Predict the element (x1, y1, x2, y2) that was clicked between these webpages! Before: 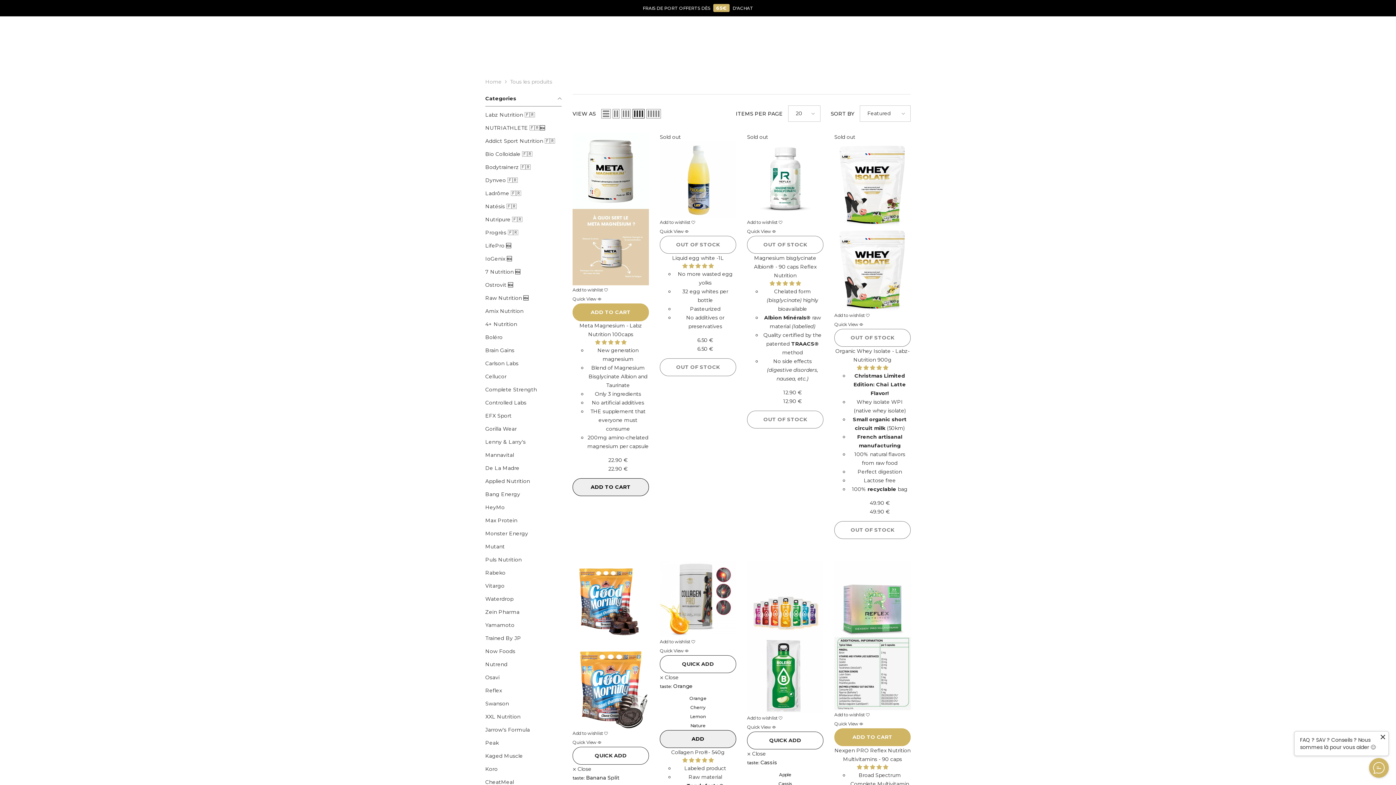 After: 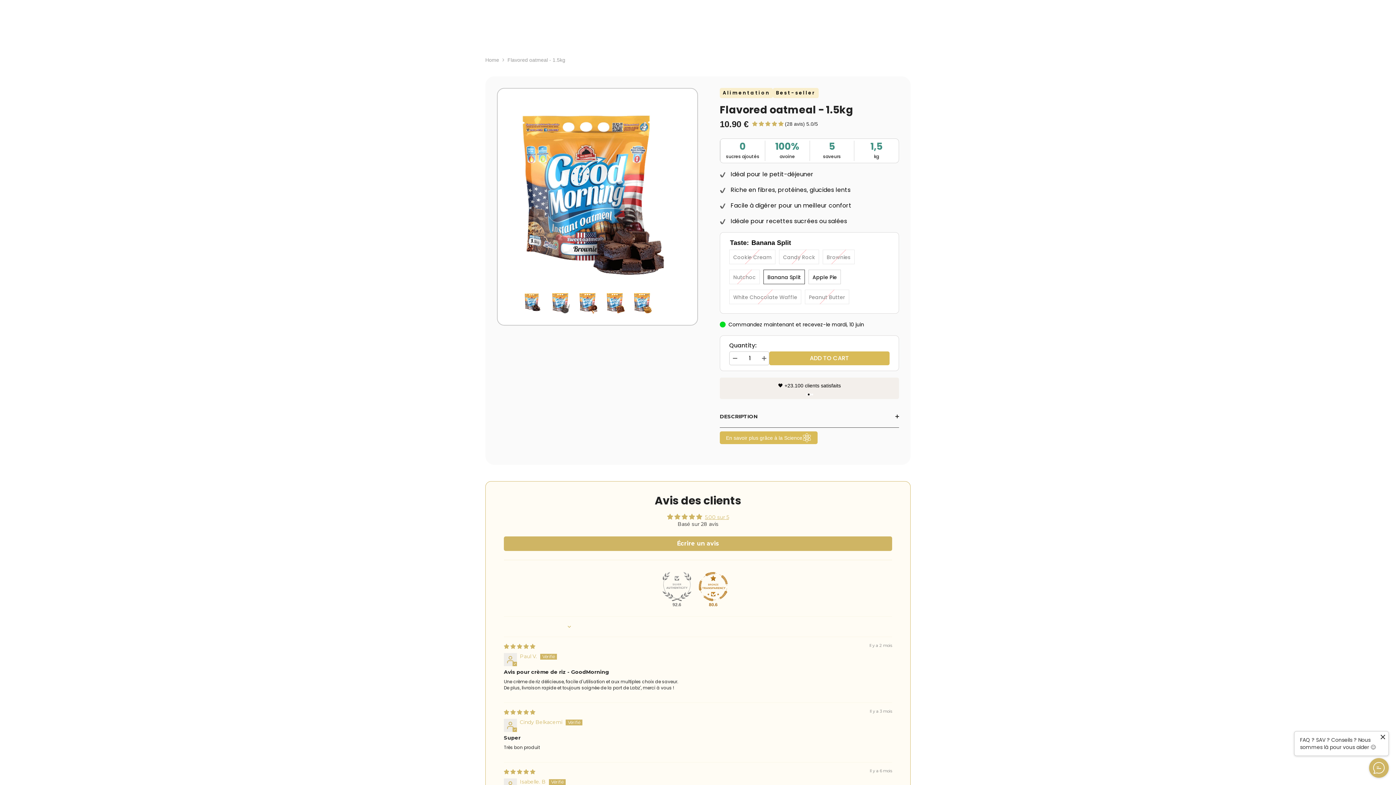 Action: bbox: (572, 747, 649, 765) label: QUICK ADD